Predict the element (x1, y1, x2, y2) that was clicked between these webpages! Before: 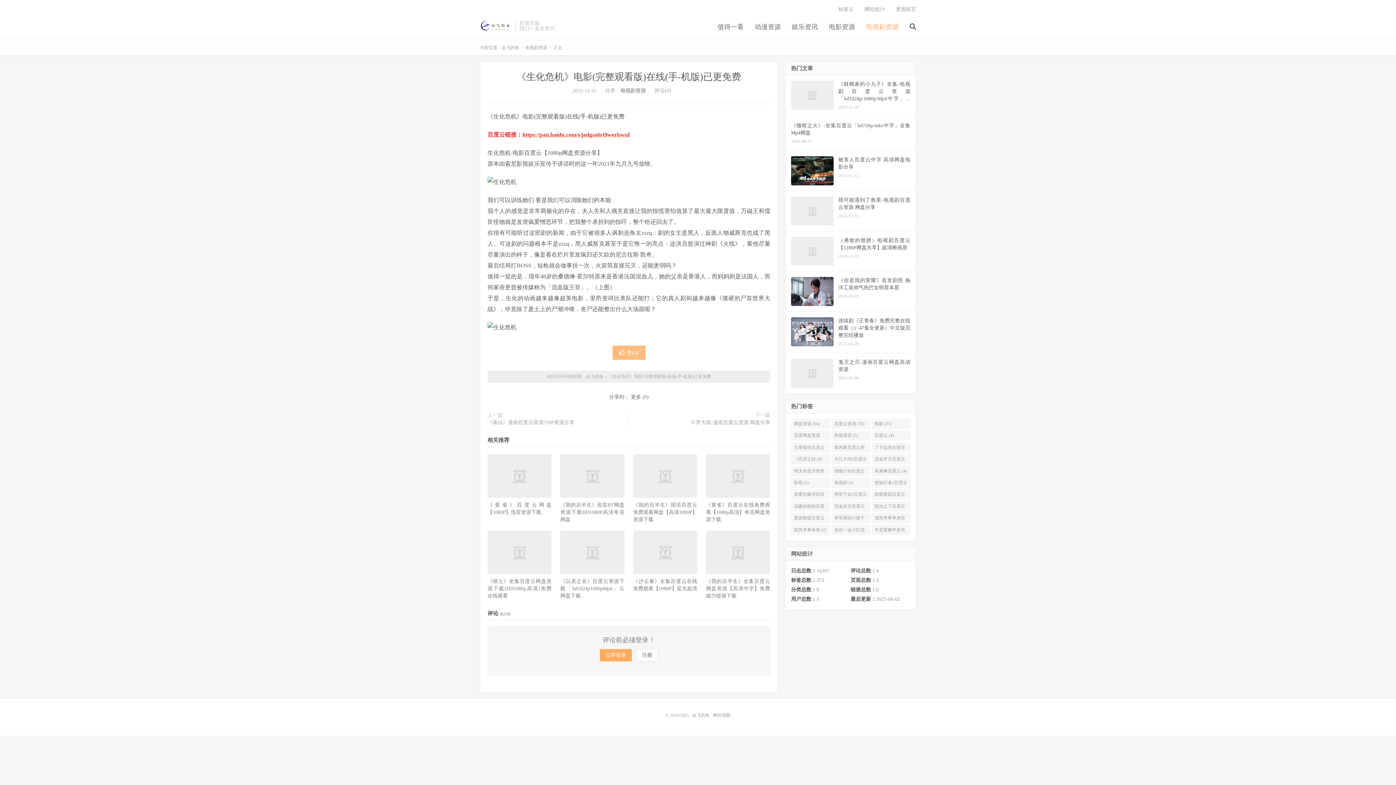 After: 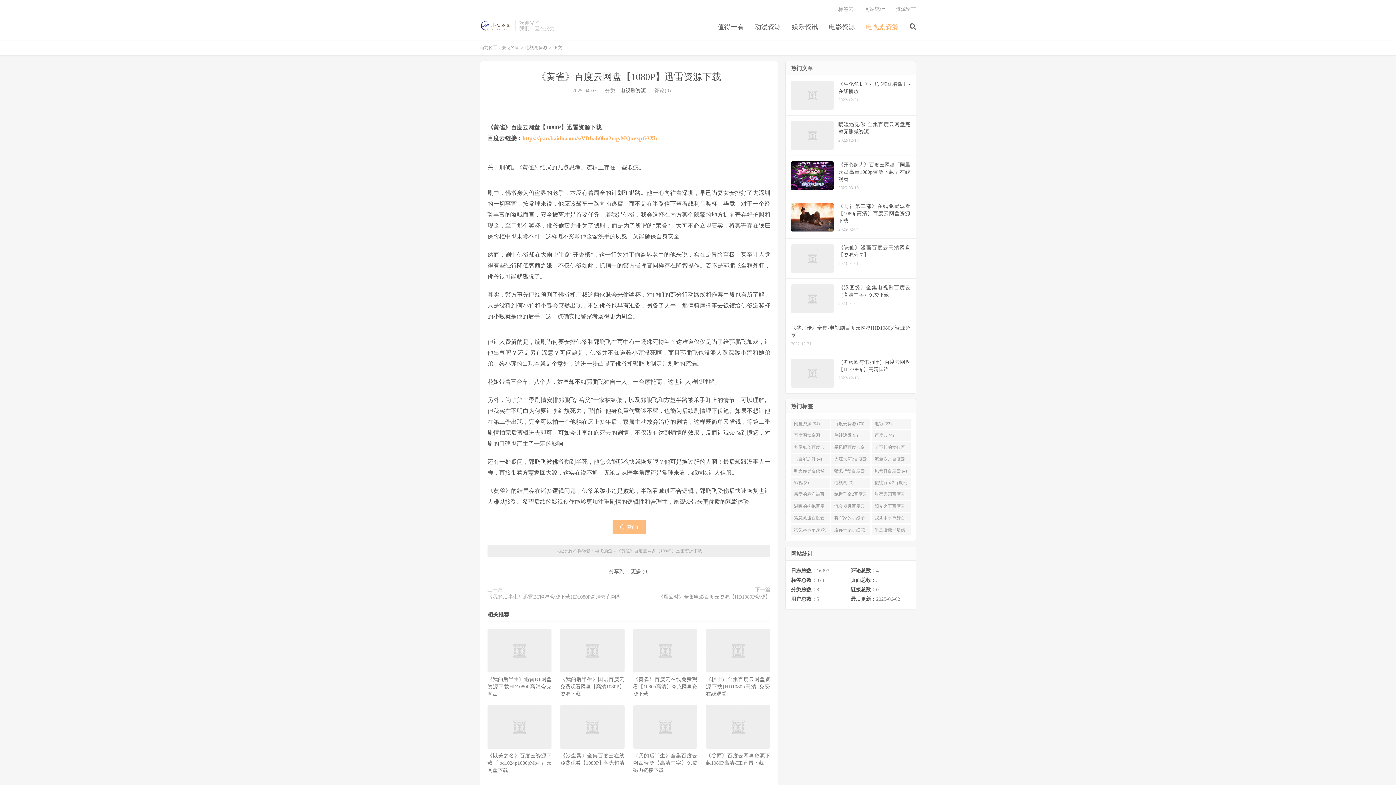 Action: bbox: (487, 454, 551, 498)